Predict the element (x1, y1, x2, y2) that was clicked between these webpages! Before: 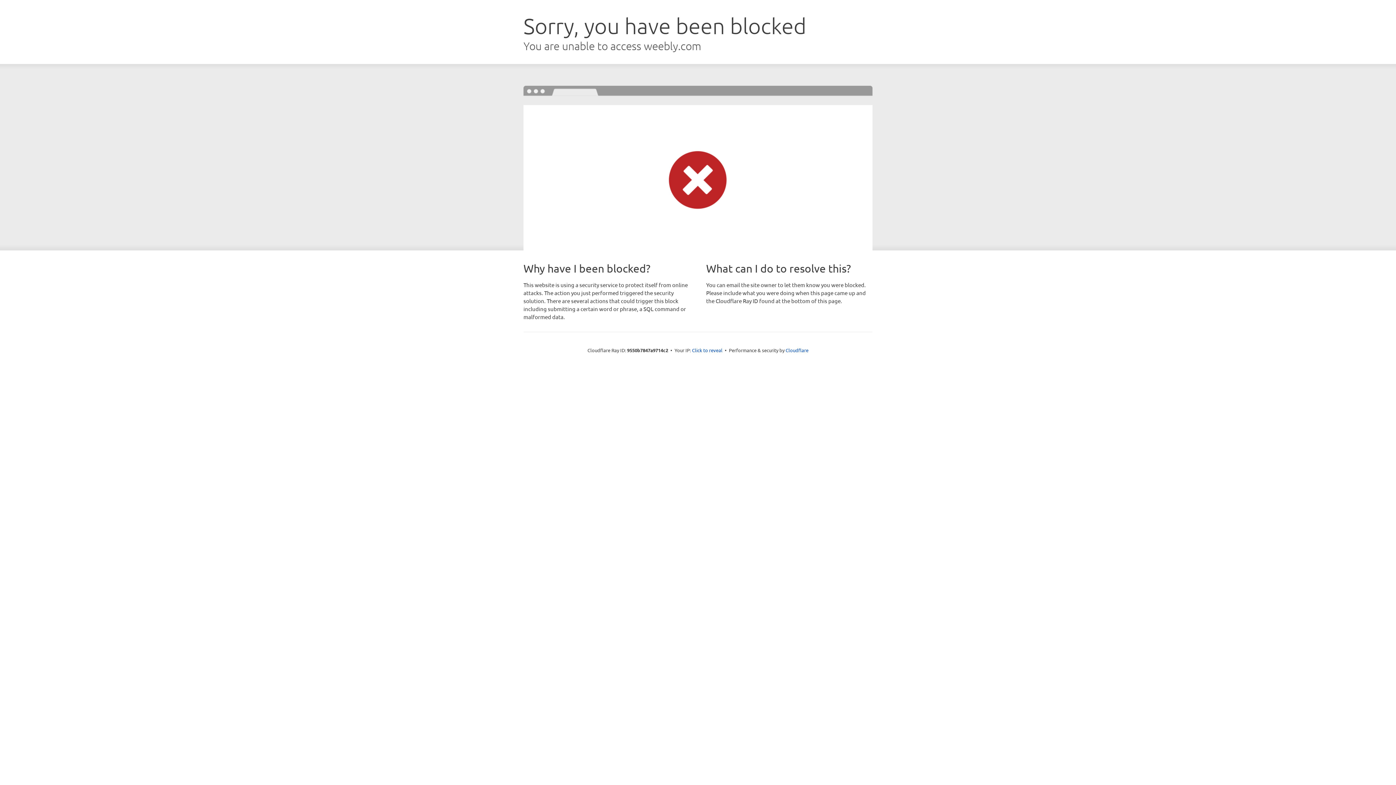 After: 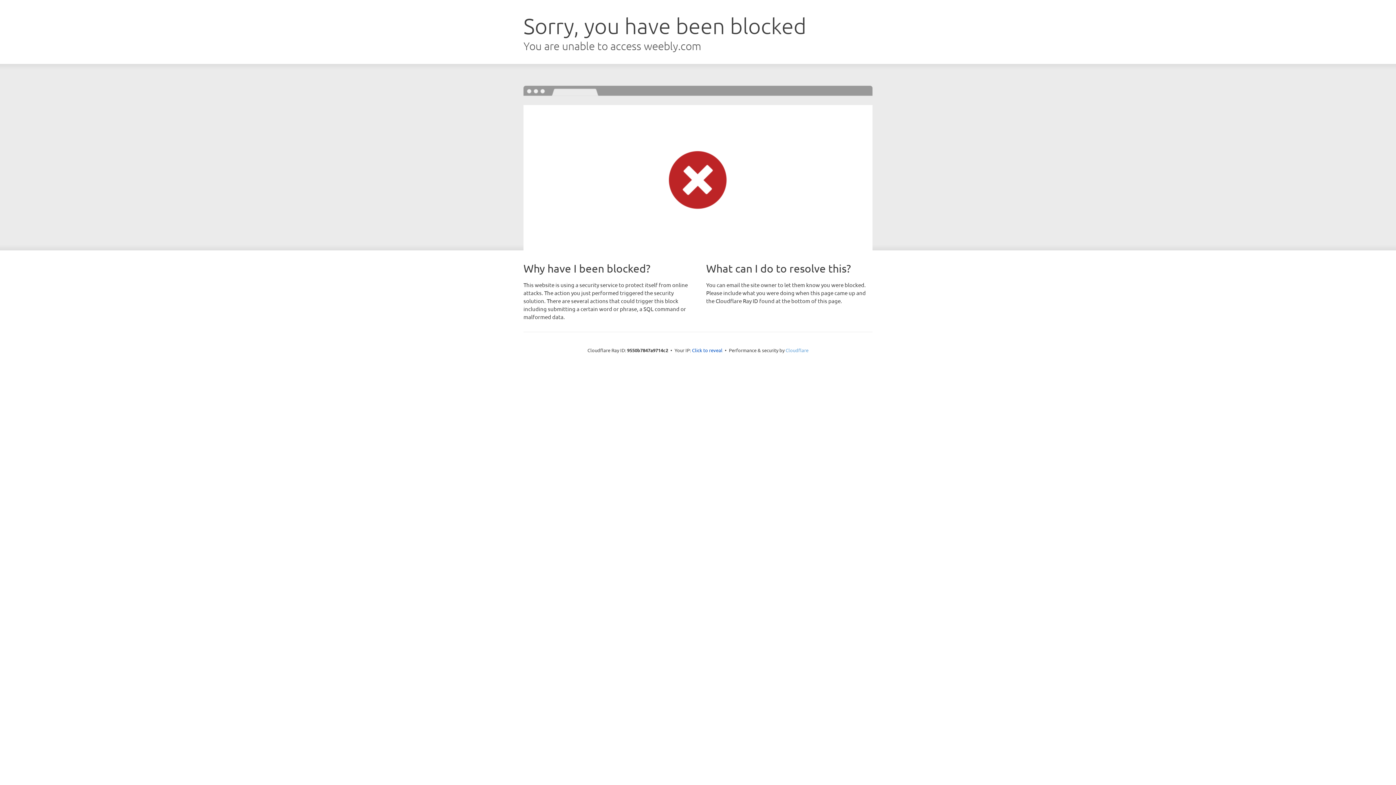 Action: label: Cloudflare bbox: (785, 347, 808, 353)